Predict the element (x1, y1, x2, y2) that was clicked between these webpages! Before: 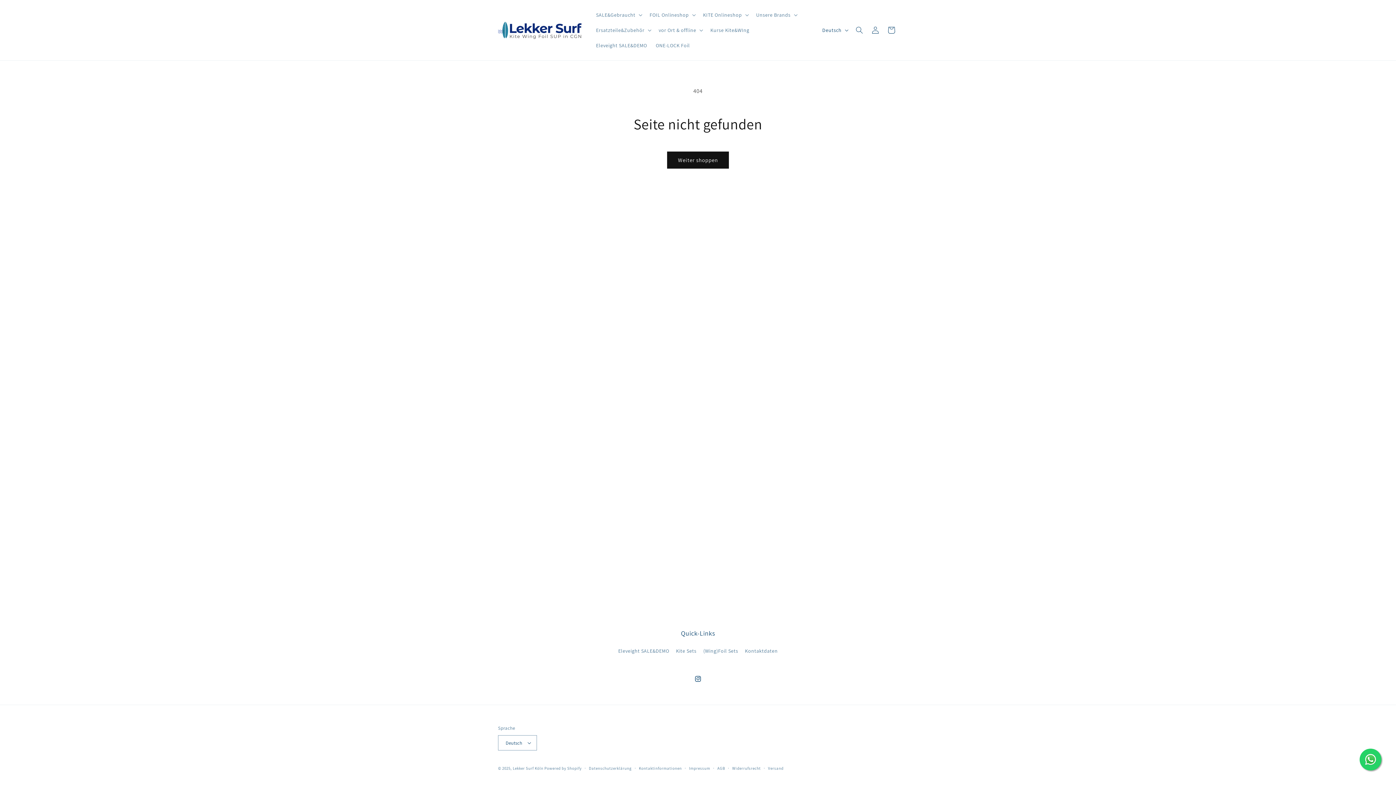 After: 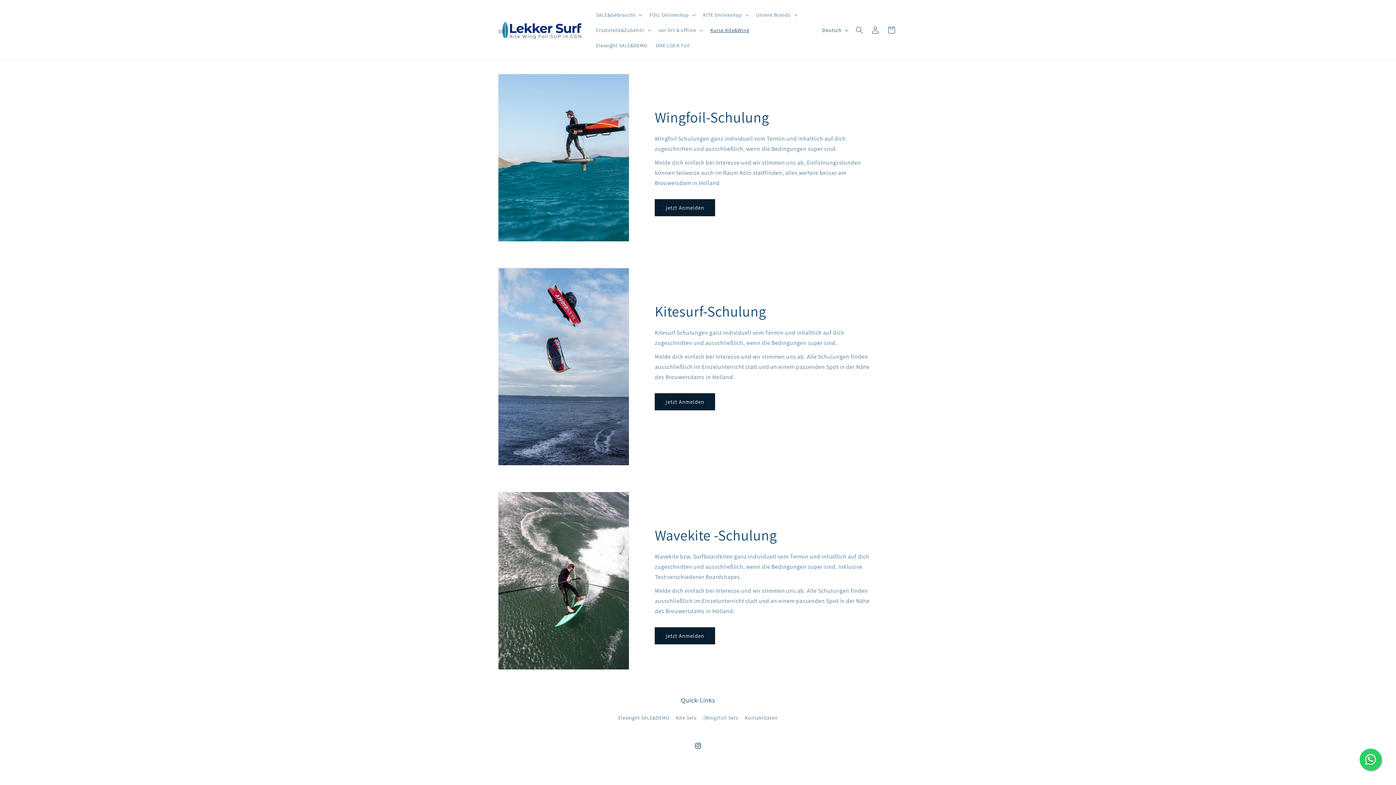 Action: bbox: (706, 22, 753, 37) label: Kurse Kite&WIng